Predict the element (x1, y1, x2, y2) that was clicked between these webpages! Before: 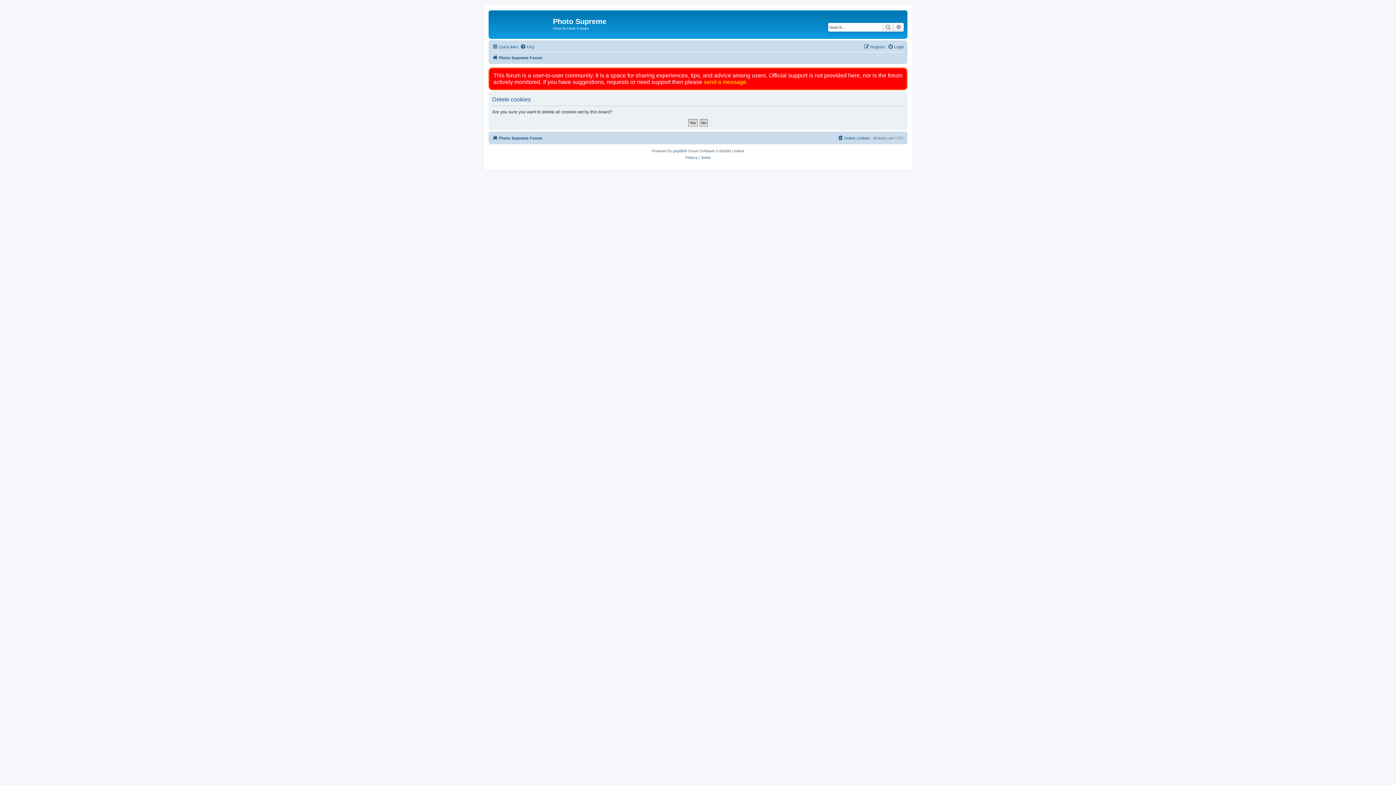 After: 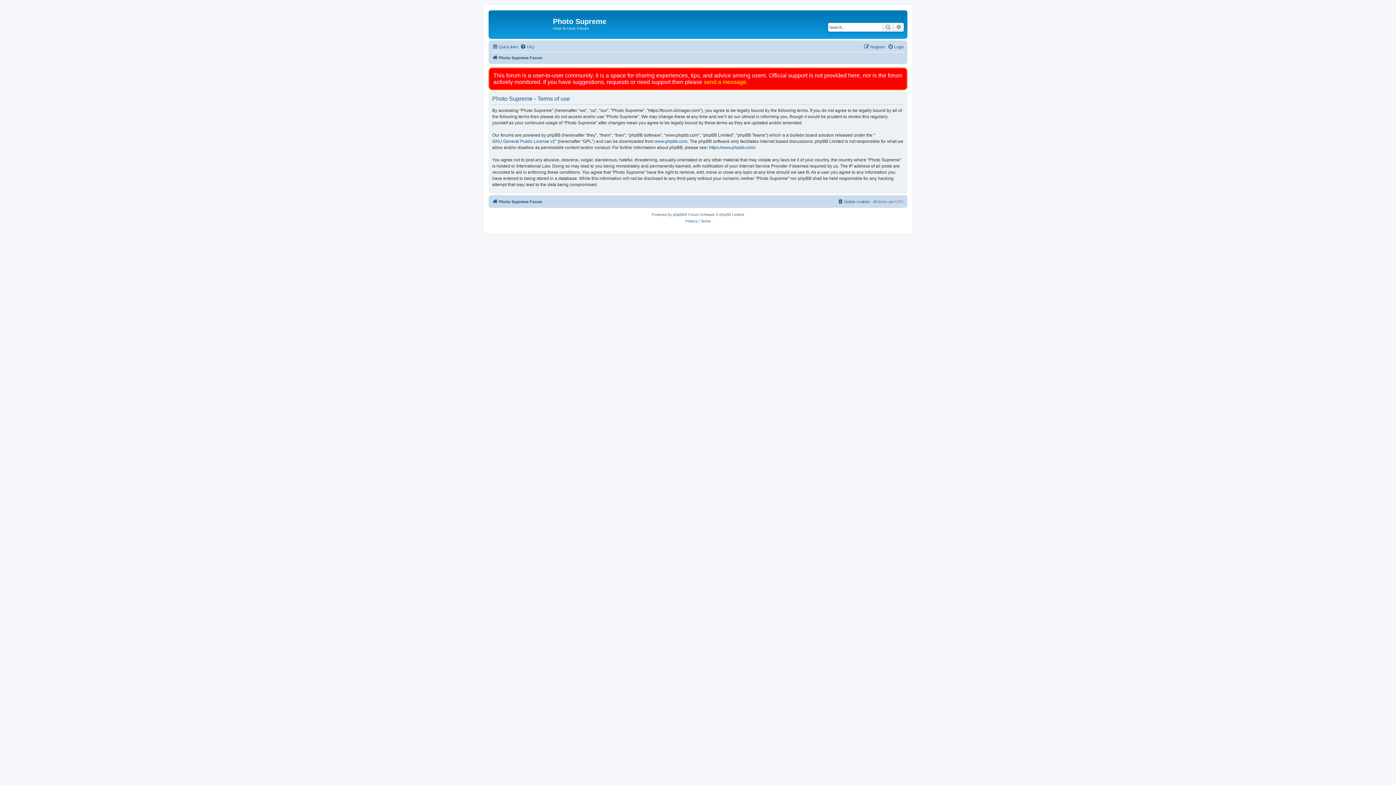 Action: label: Terms bbox: (700, 154, 710, 160)